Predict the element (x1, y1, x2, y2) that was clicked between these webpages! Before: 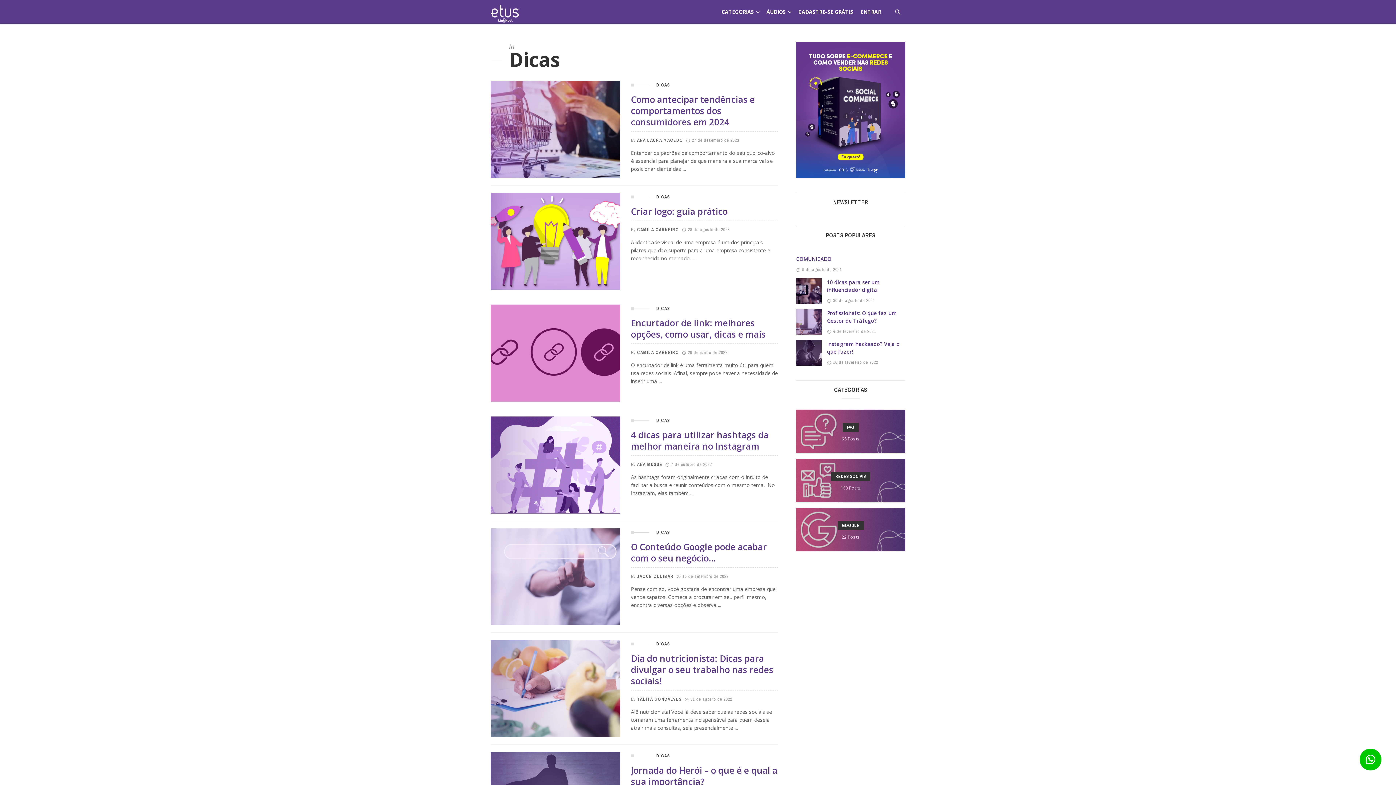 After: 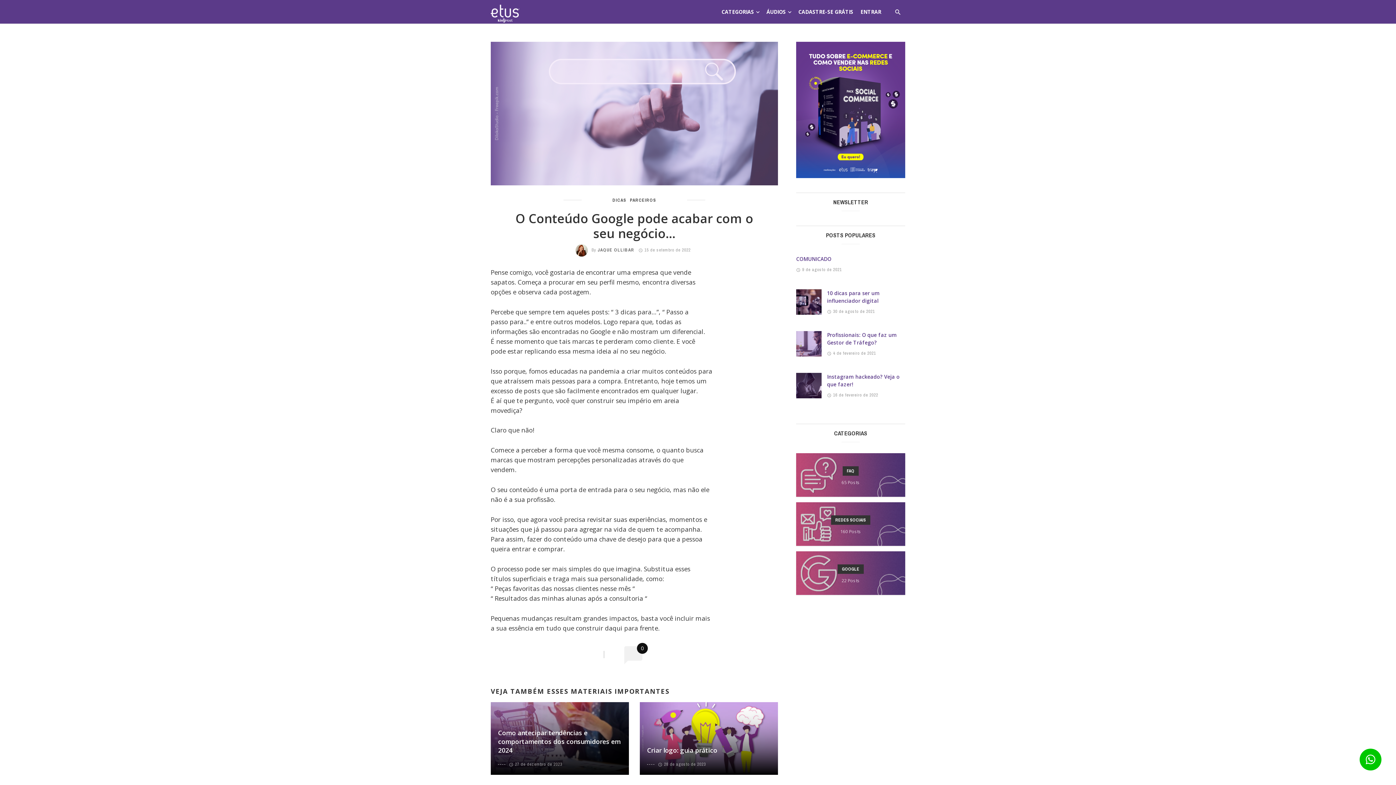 Action: bbox: (490, 572, 620, 579)